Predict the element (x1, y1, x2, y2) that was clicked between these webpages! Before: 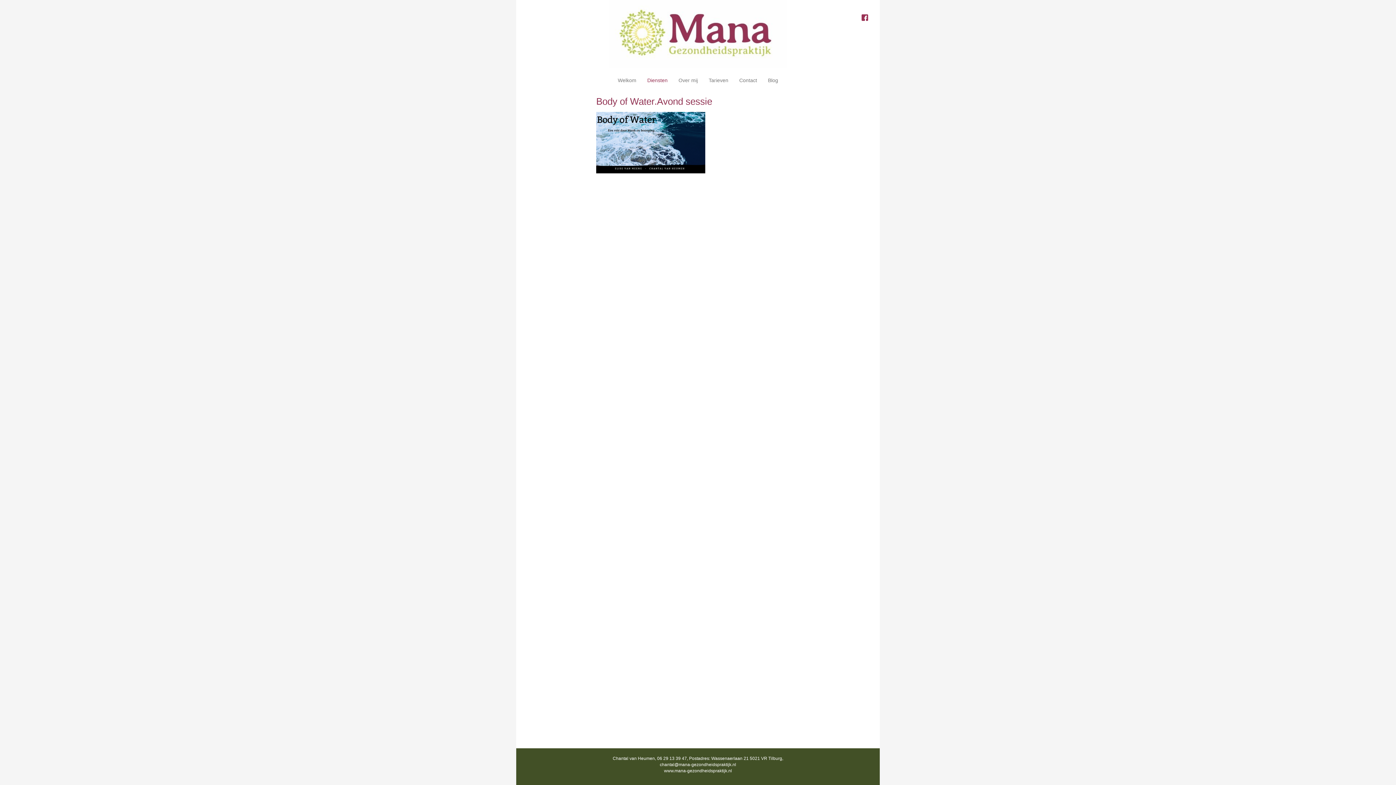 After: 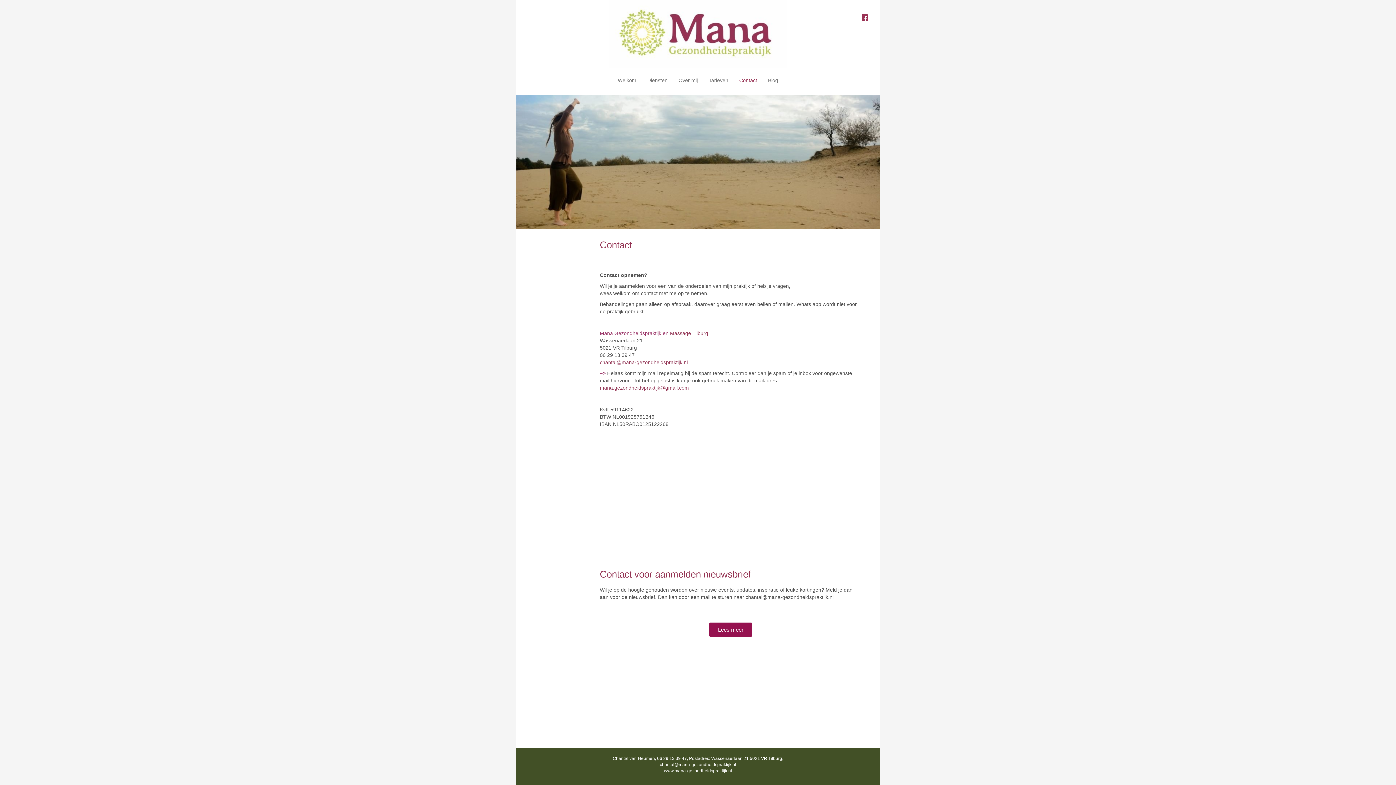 Action: bbox: (734, 73, 762, 87) label: Contact